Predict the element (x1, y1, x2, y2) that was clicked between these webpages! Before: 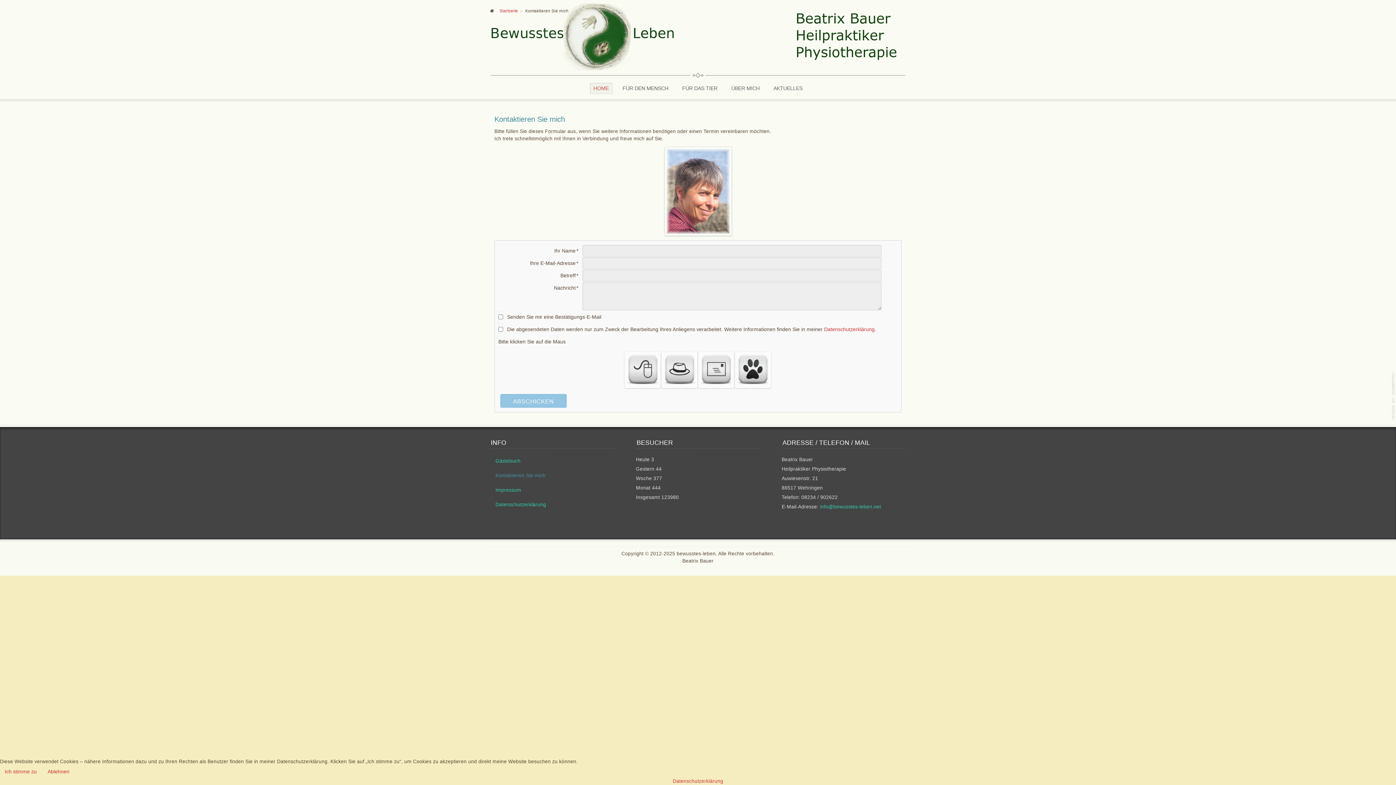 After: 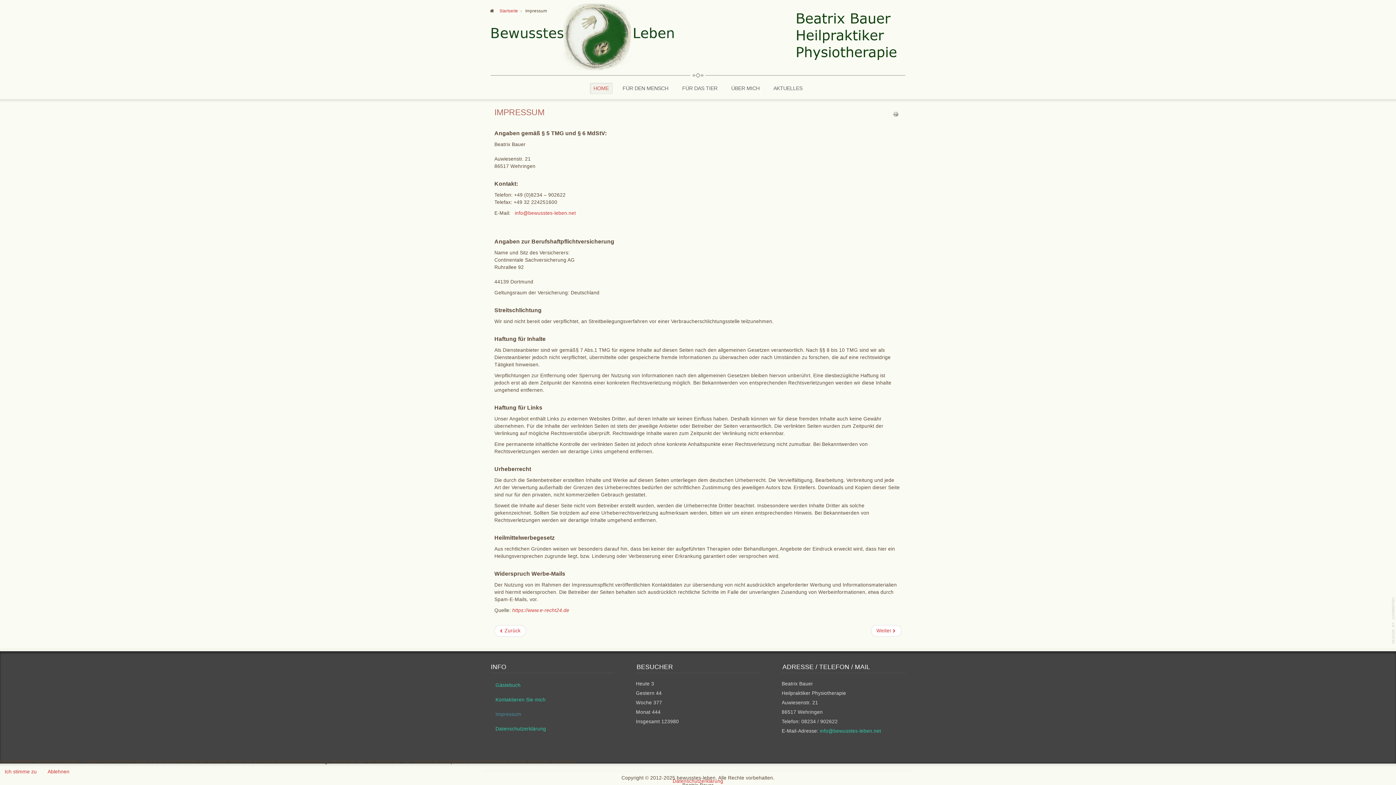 Action: bbox: (490, 483, 614, 497) label: Impressum